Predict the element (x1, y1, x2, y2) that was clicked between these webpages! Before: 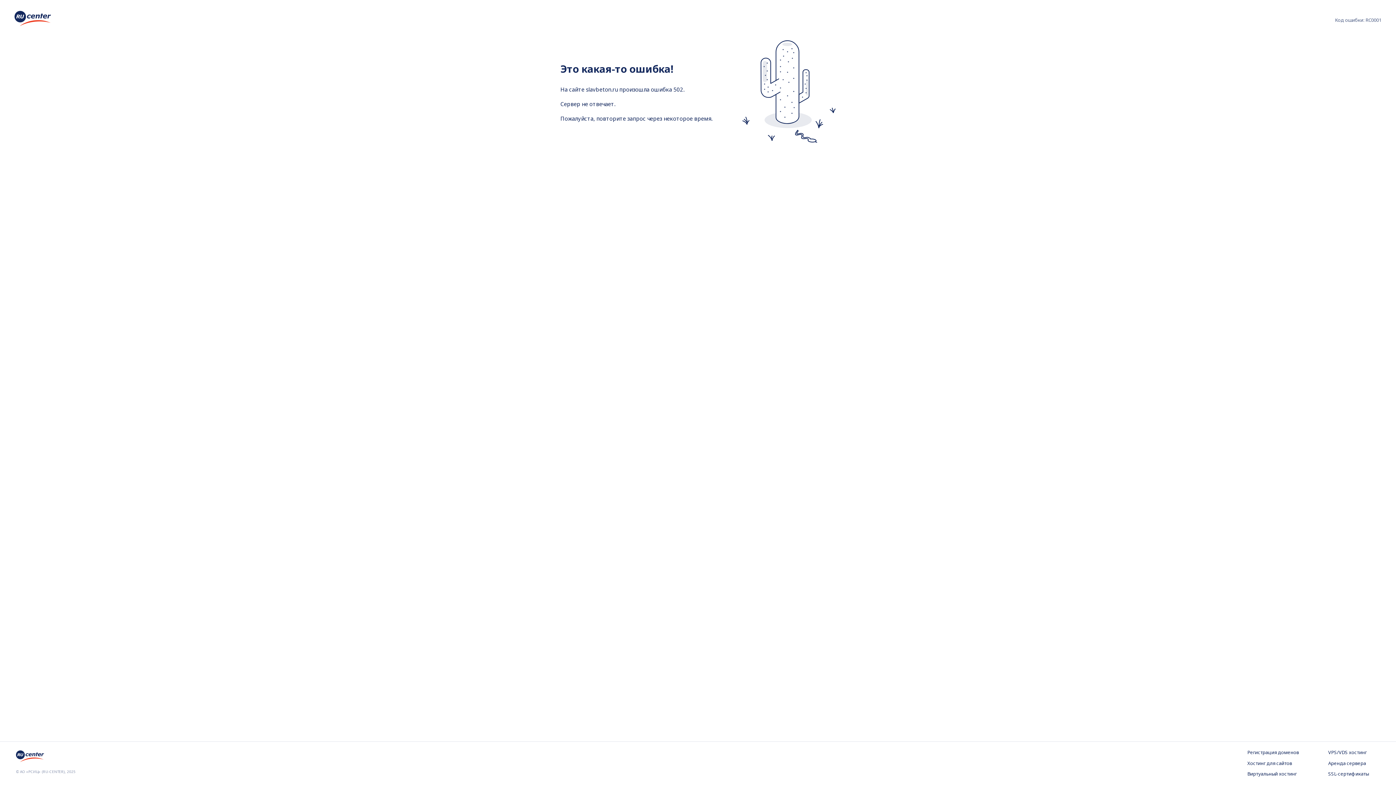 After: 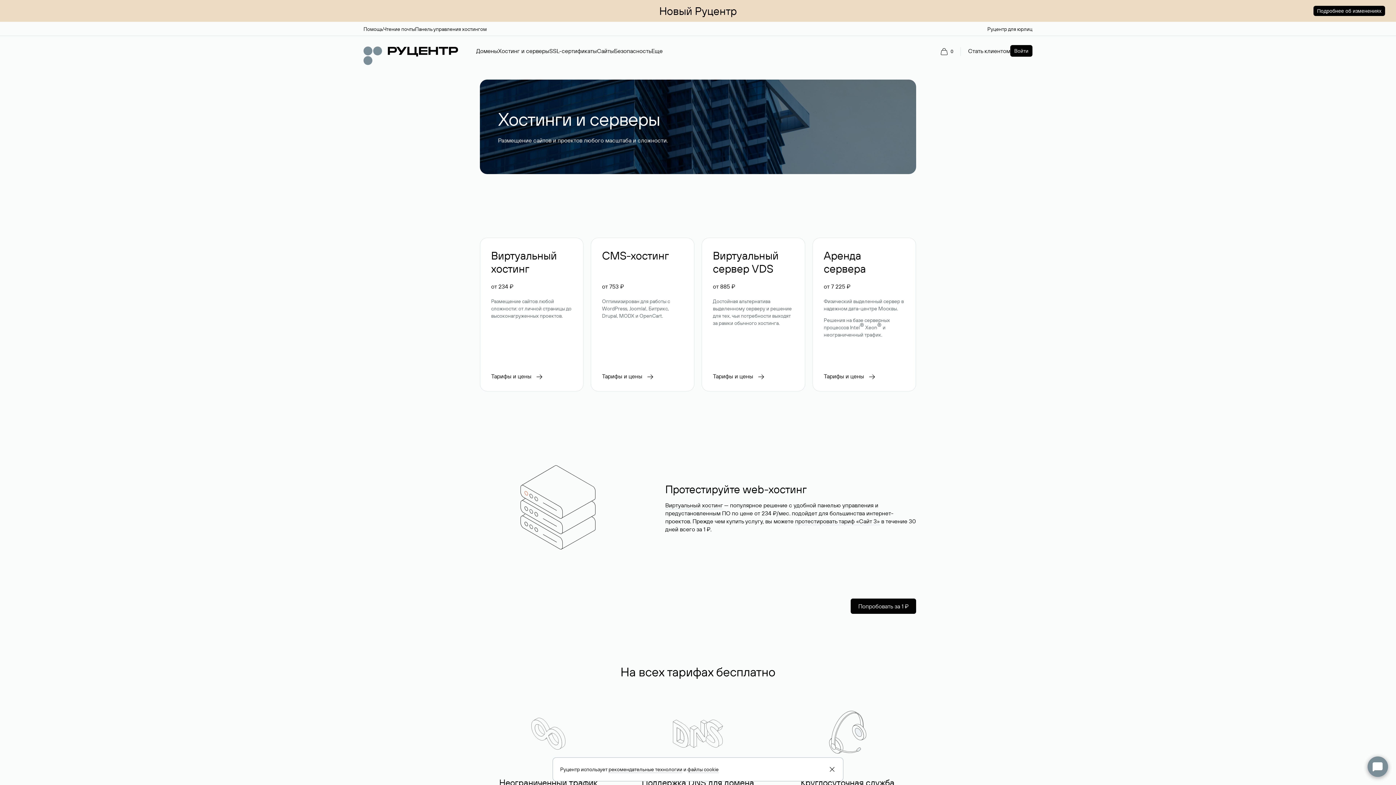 Action: label: Хостинг для сайтов bbox: (1247, 760, 1299, 767)